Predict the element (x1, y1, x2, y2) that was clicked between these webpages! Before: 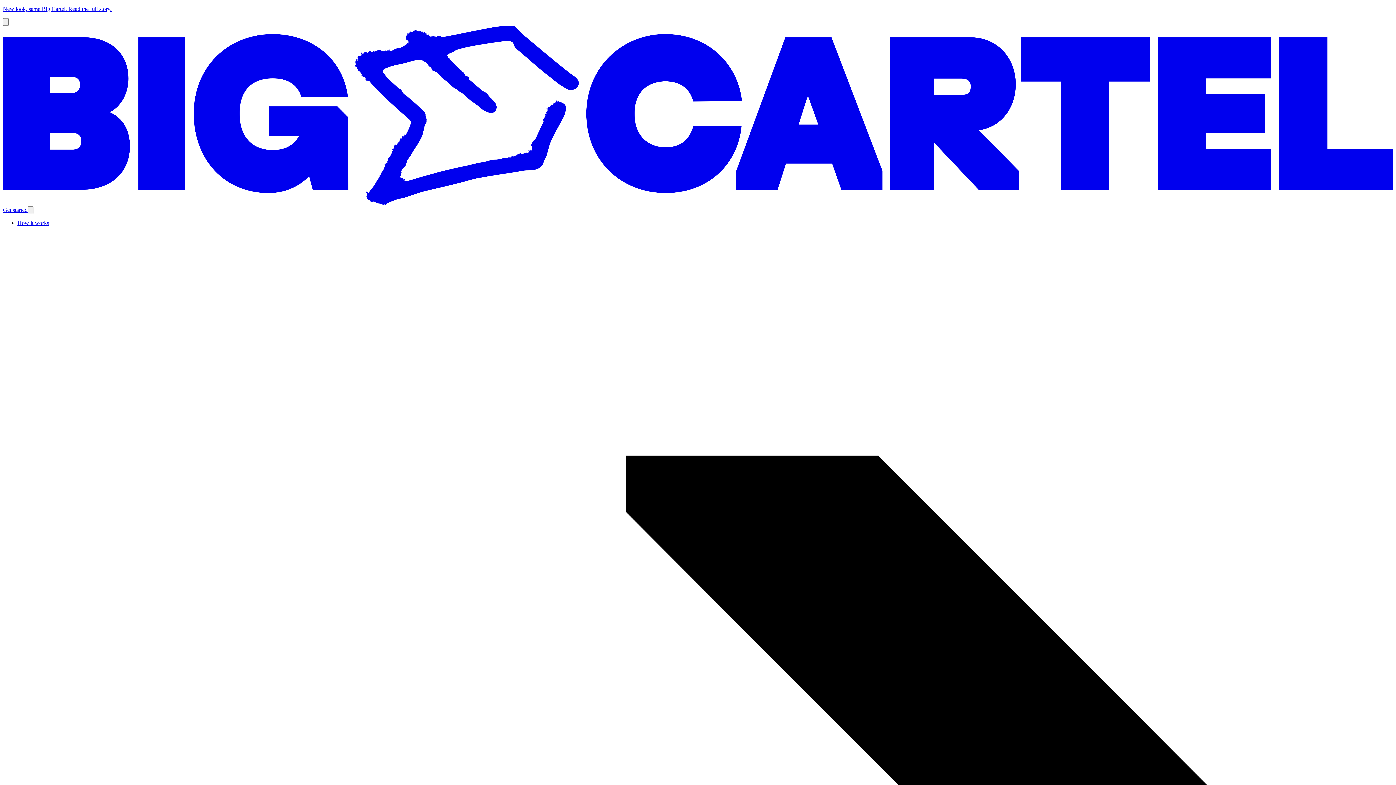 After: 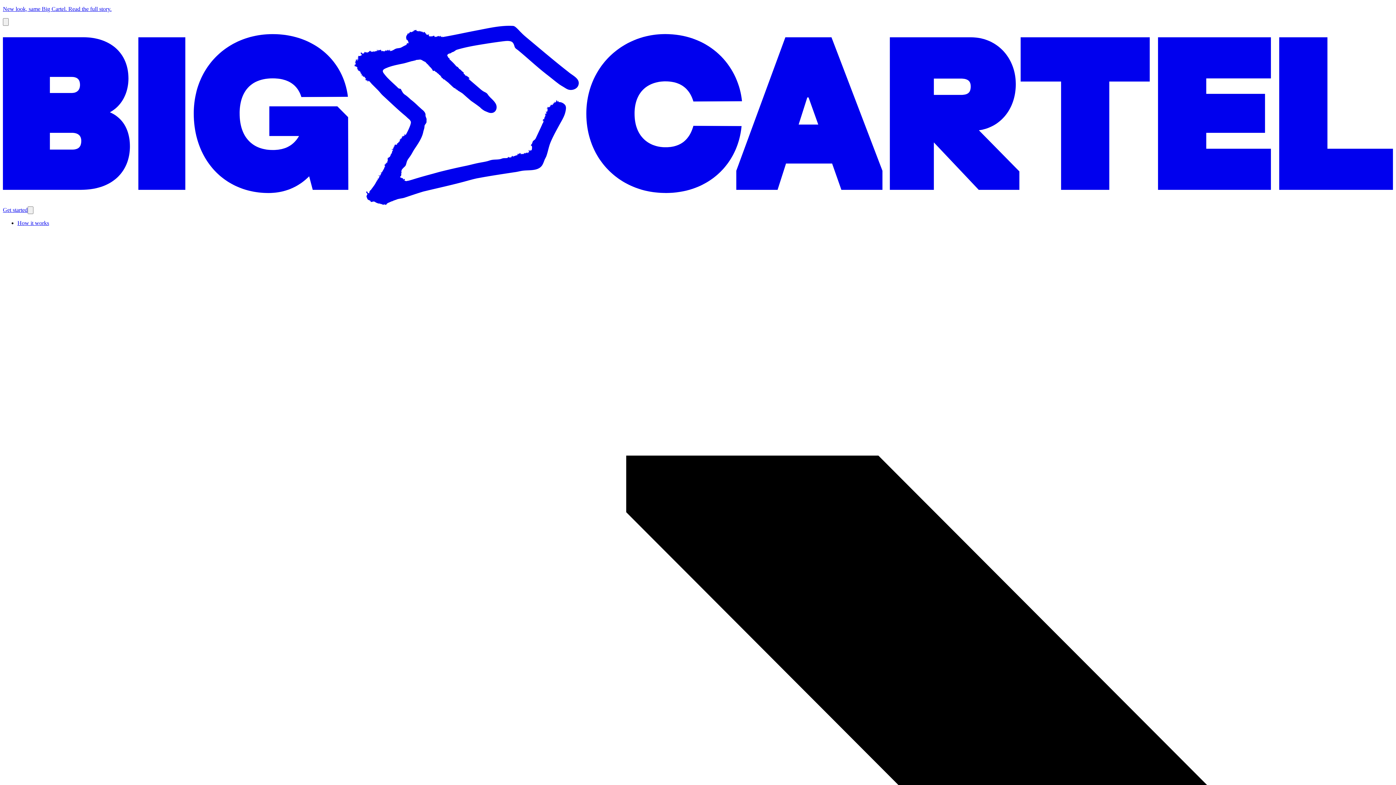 Action: bbox: (2, 200, 1393, 206) label: Home